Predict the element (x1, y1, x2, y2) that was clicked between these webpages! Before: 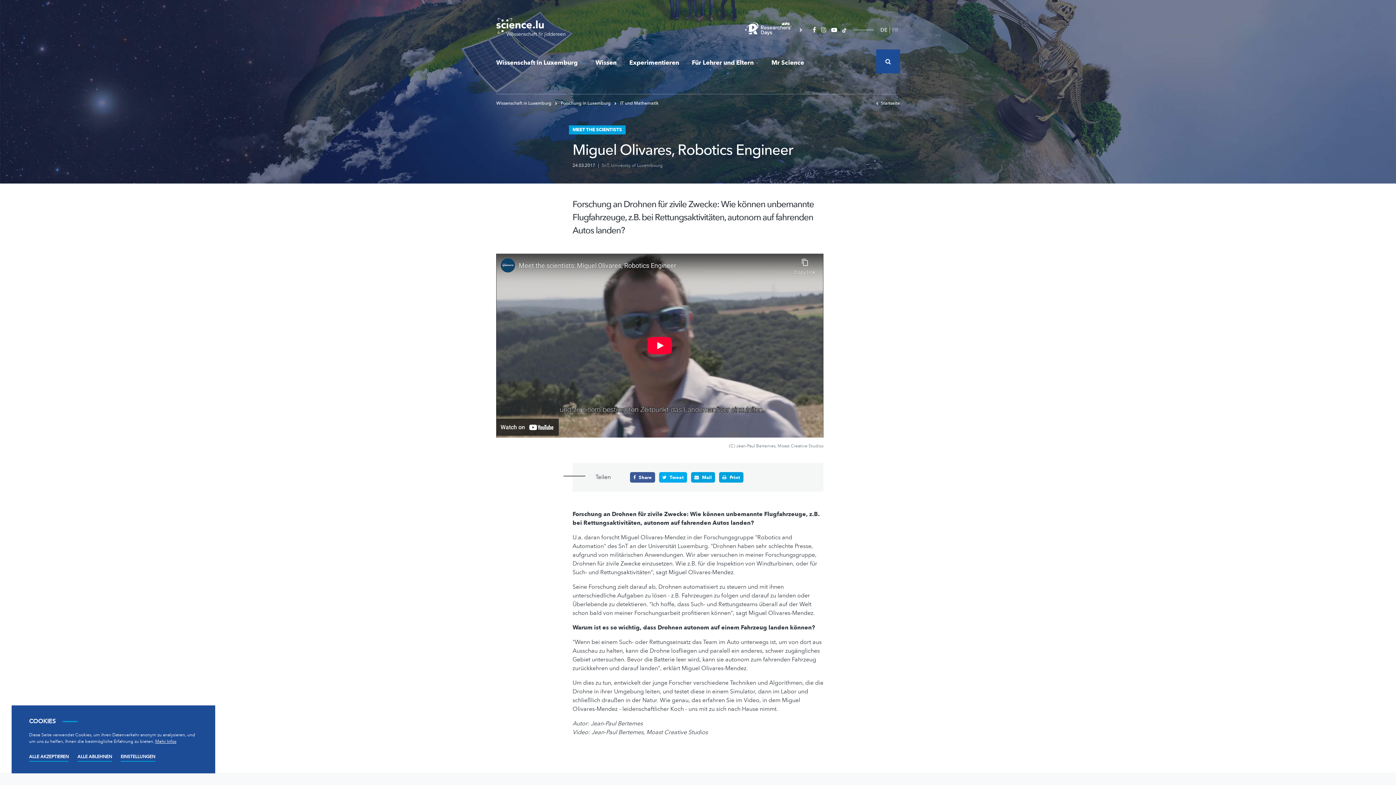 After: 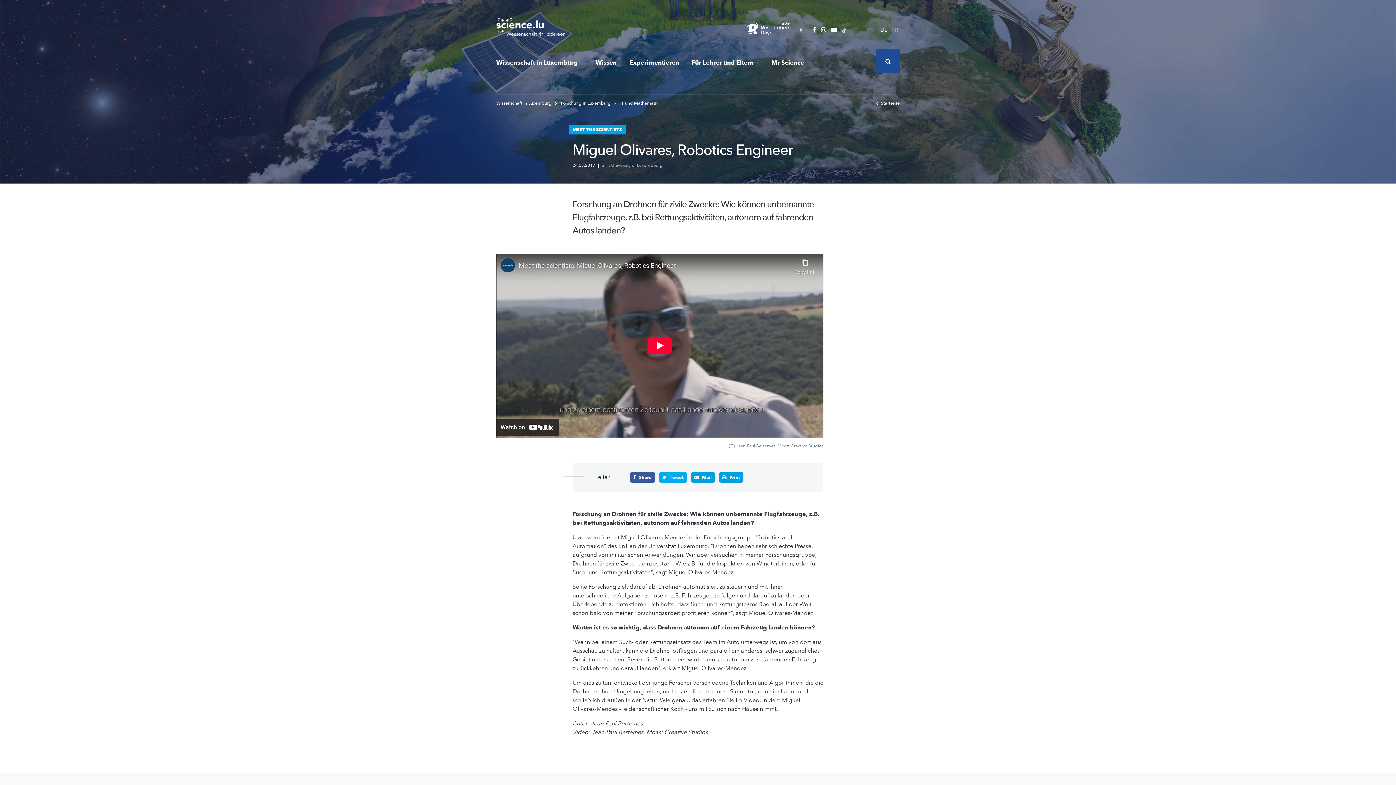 Action: label: ALLE AKZEPTIEREN bbox: (29, 753, 68, 762)